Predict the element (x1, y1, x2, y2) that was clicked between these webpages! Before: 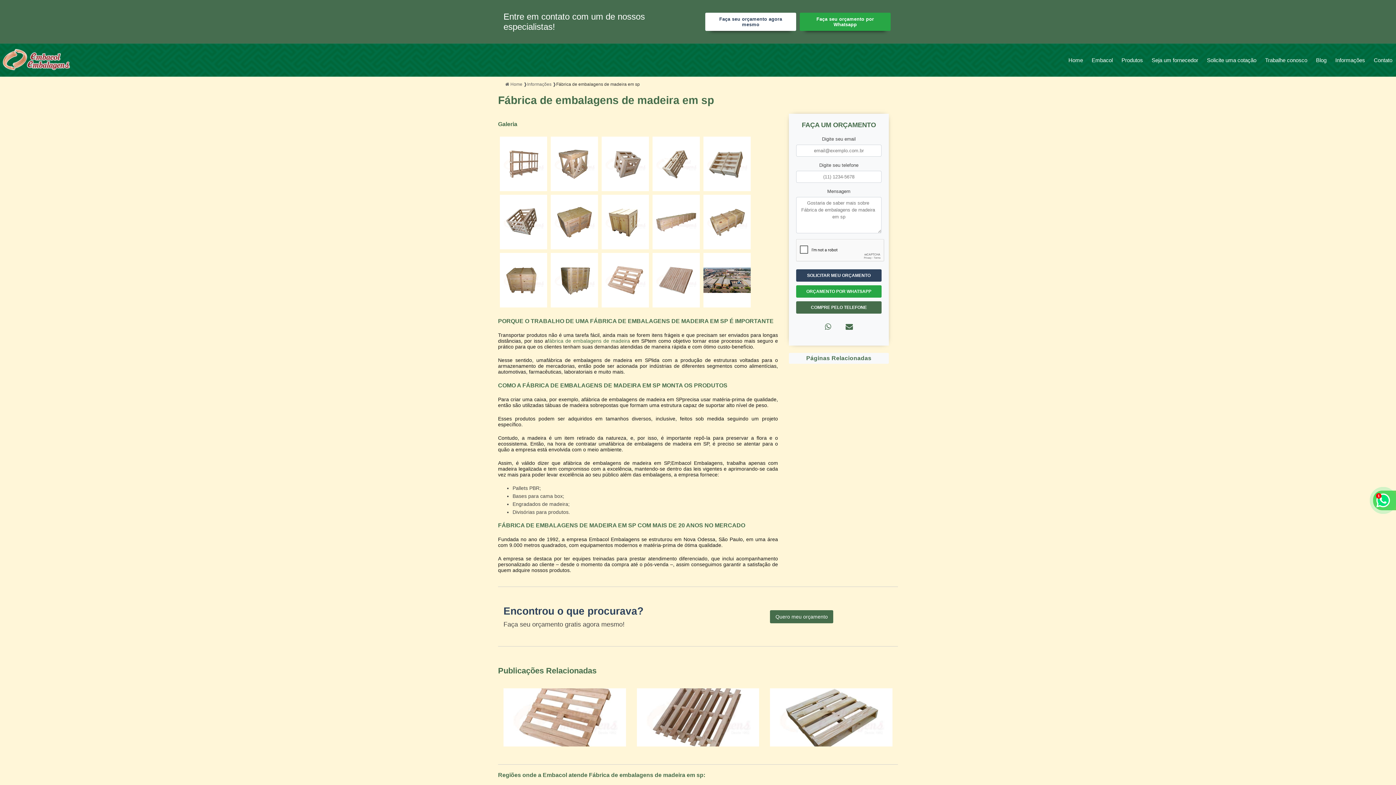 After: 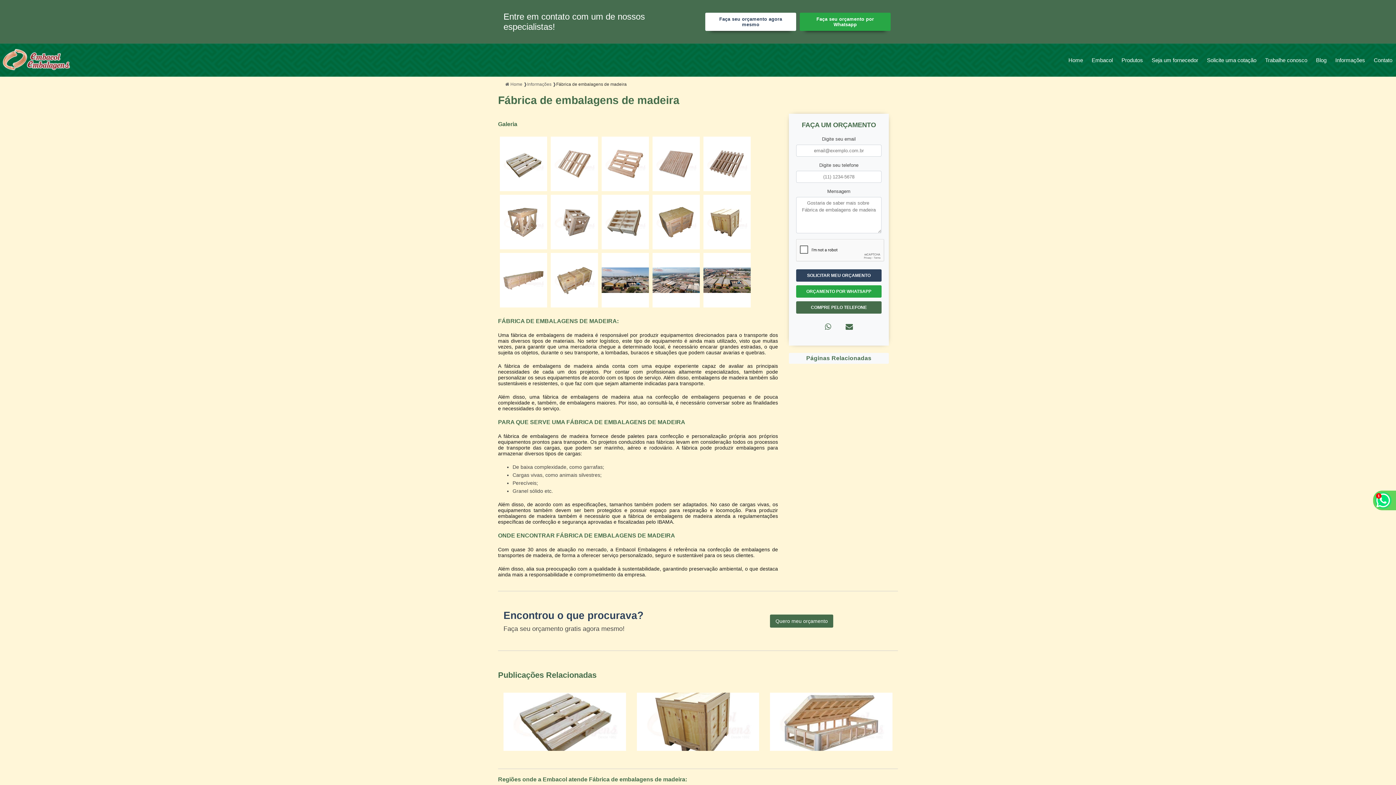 Action: bbox: (547, 338, 630, 344) label: fábrica de embalagens de madeira